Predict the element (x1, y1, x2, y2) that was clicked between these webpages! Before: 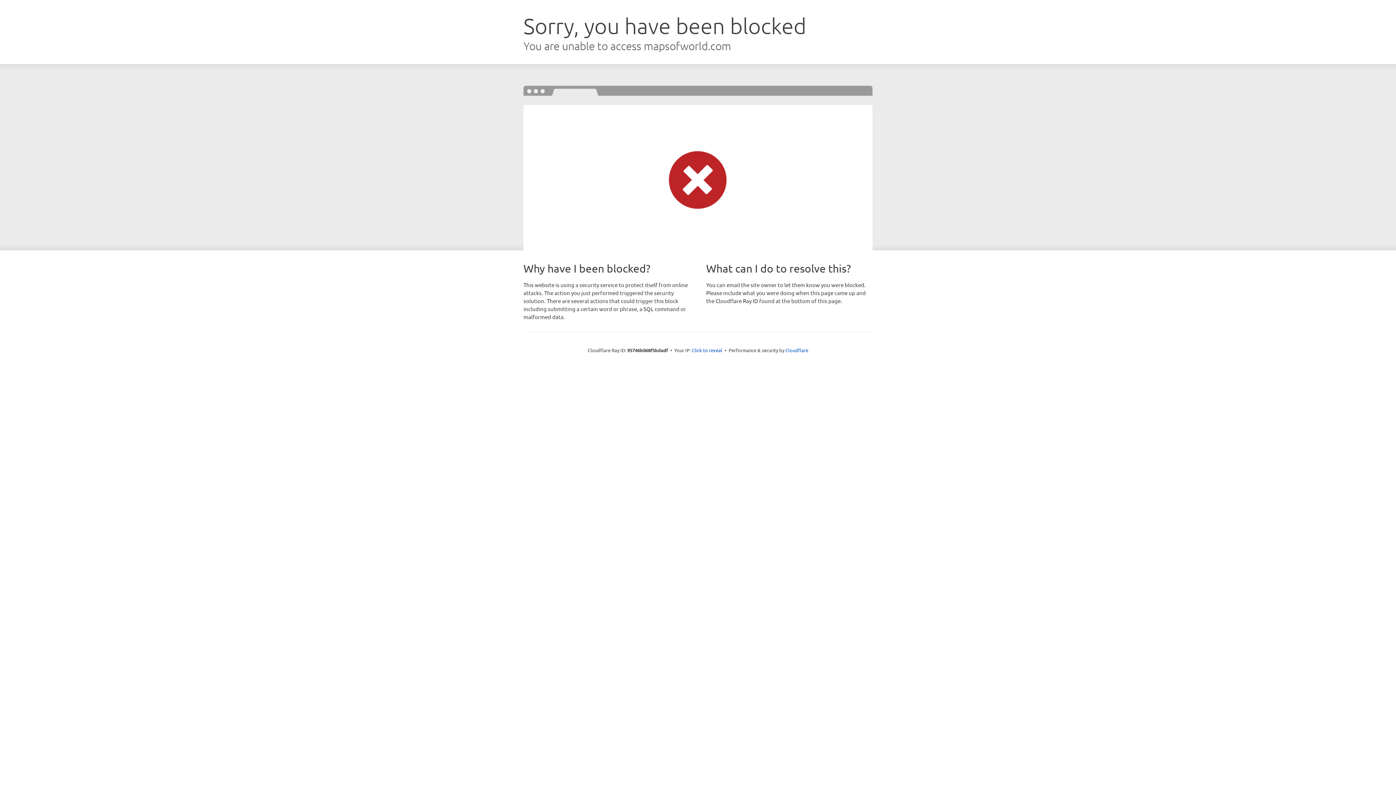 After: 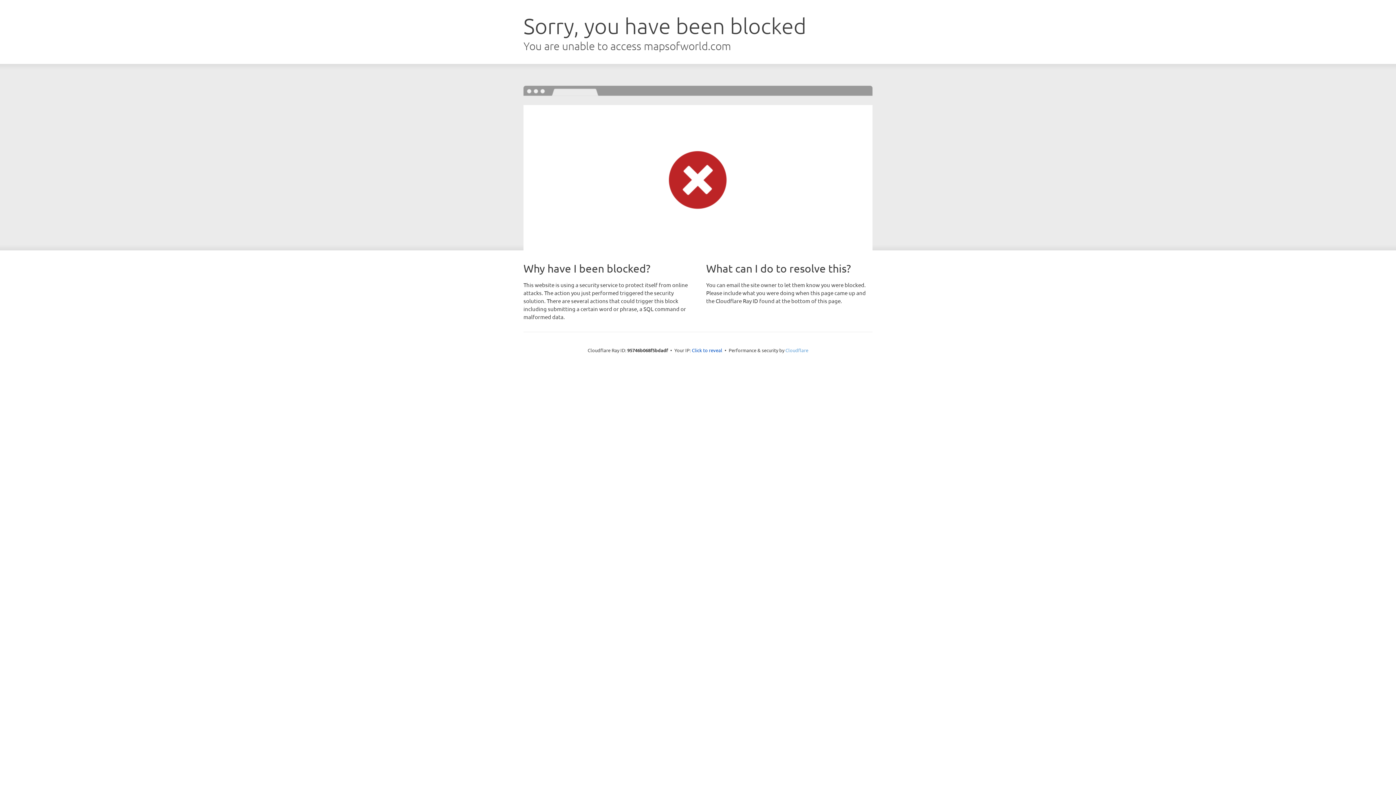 Action: bbox: (785, 347, 808, 353) label: Cloudflare